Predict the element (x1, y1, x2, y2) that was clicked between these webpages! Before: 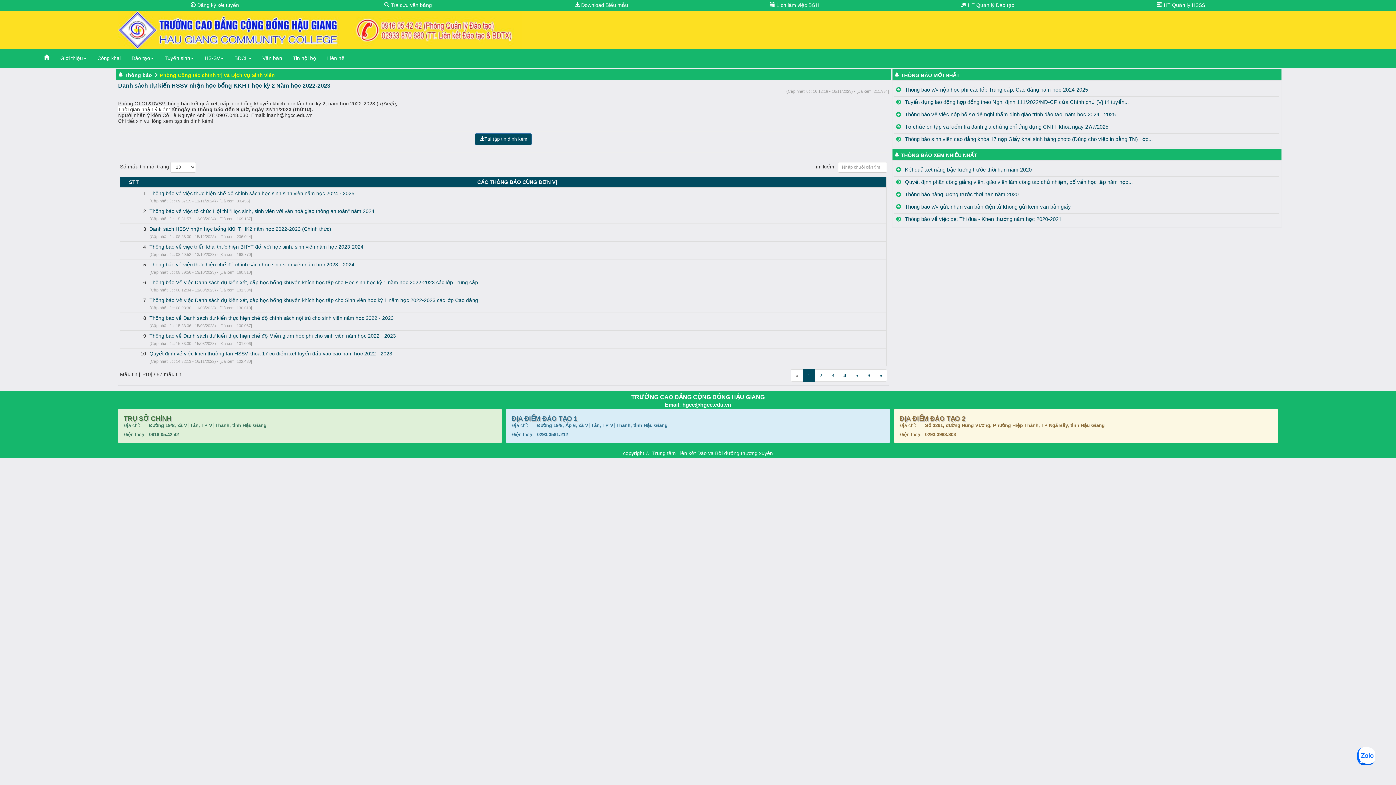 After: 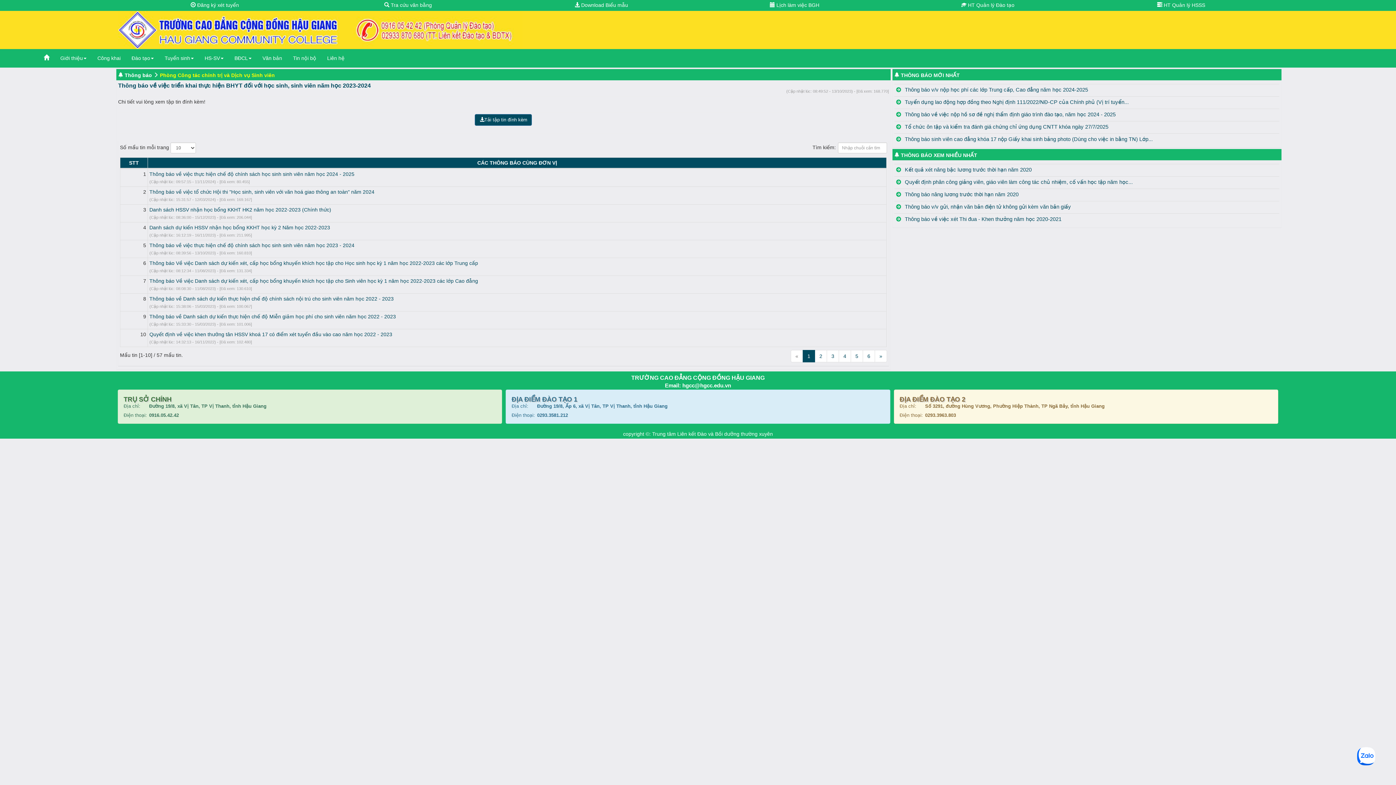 Action: label: Thông báo về việc triển khai thực hiện BHYT đối với học sinh, sinh viên năm học 2023-2024 bbox: (149, 244, 363, 249)